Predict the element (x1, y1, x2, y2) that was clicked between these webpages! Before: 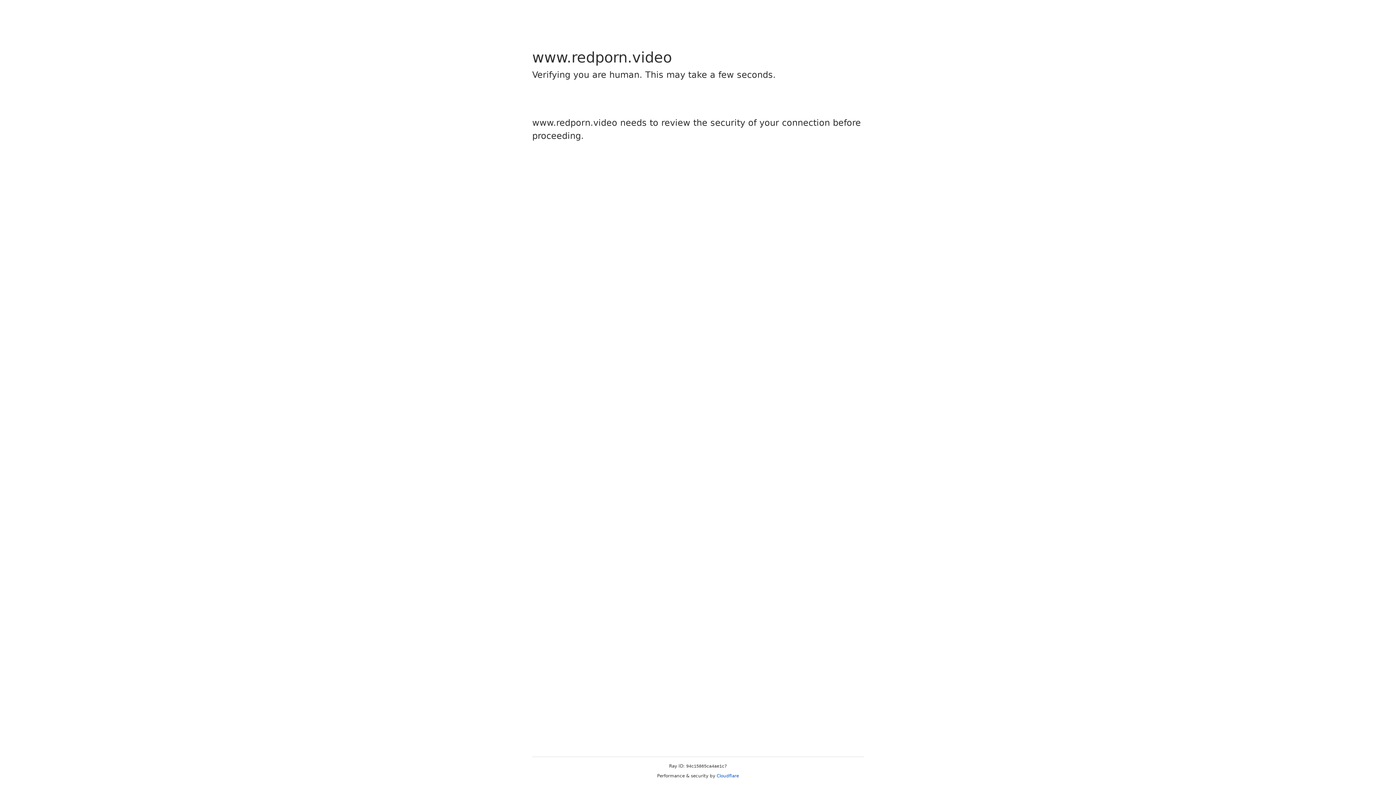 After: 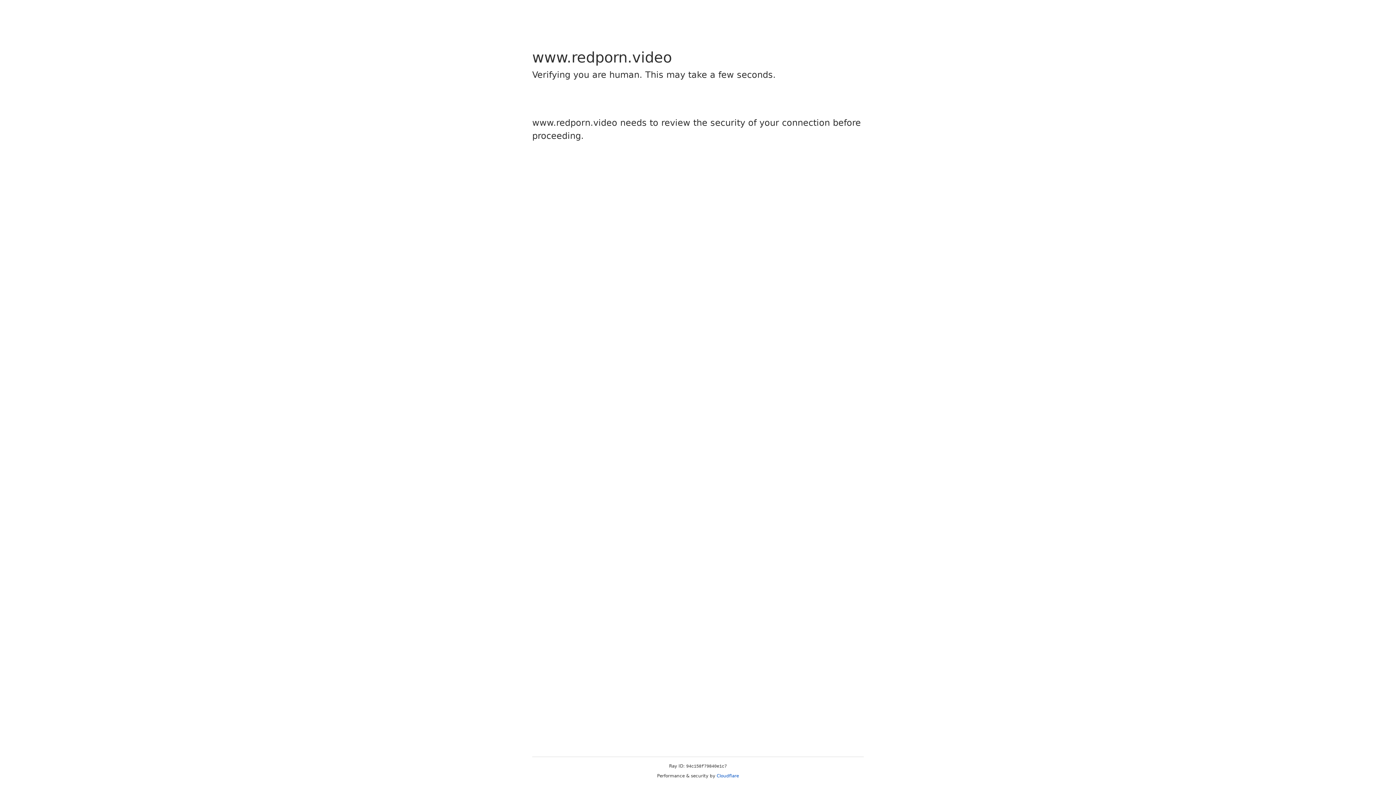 Action: label: Cloudflare bbox: (716, 773, 739, 778)